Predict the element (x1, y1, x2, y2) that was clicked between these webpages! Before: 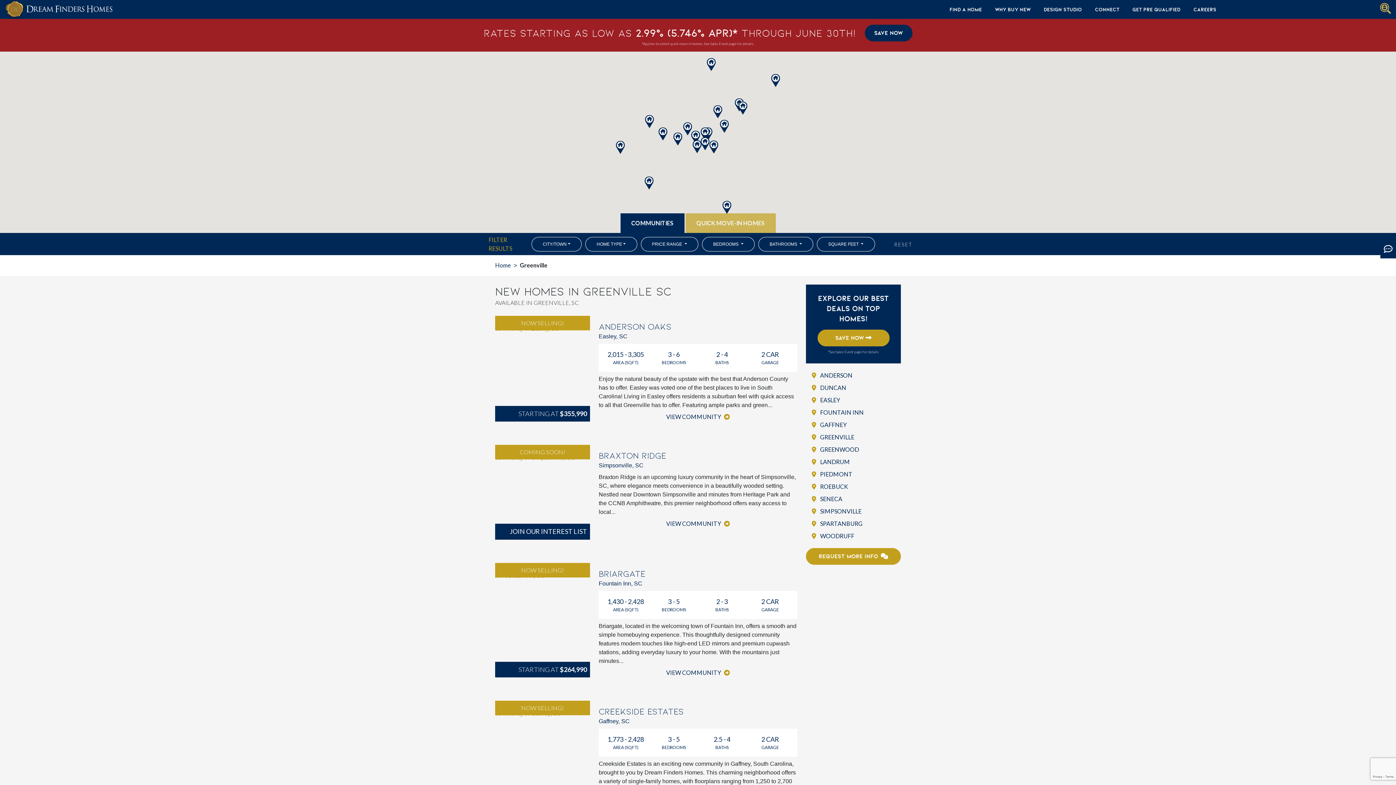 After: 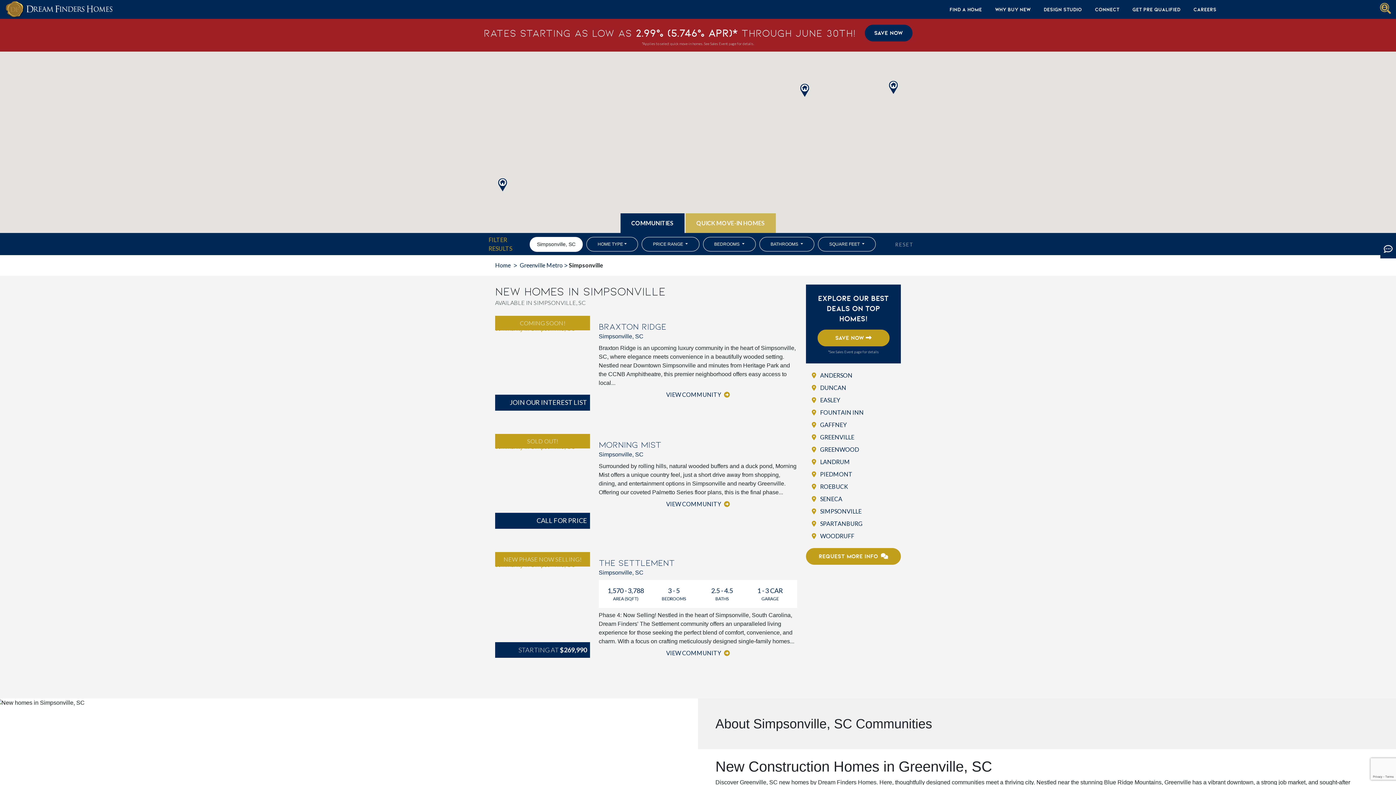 Action: label:  SIMPSONVILLE bbox: (812, 505, 895, 517)